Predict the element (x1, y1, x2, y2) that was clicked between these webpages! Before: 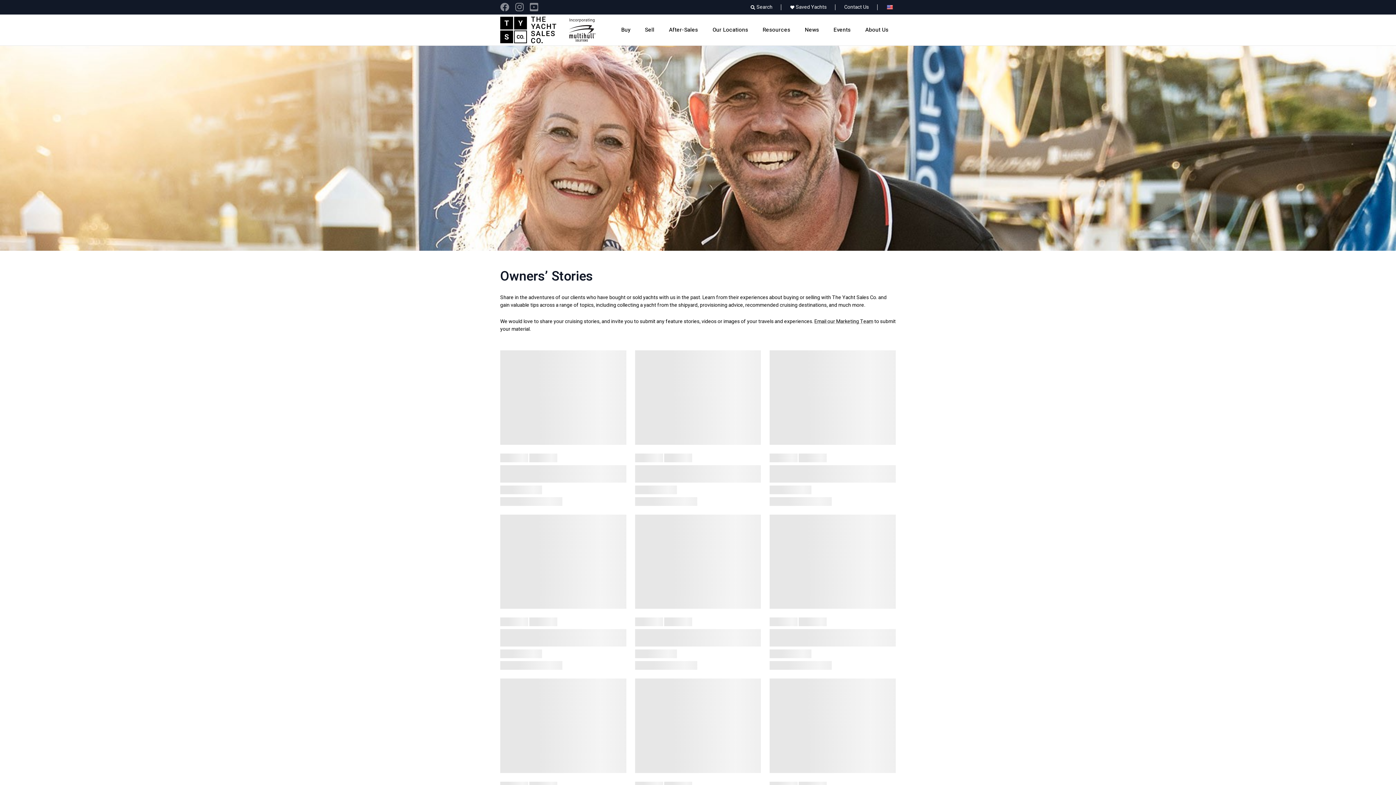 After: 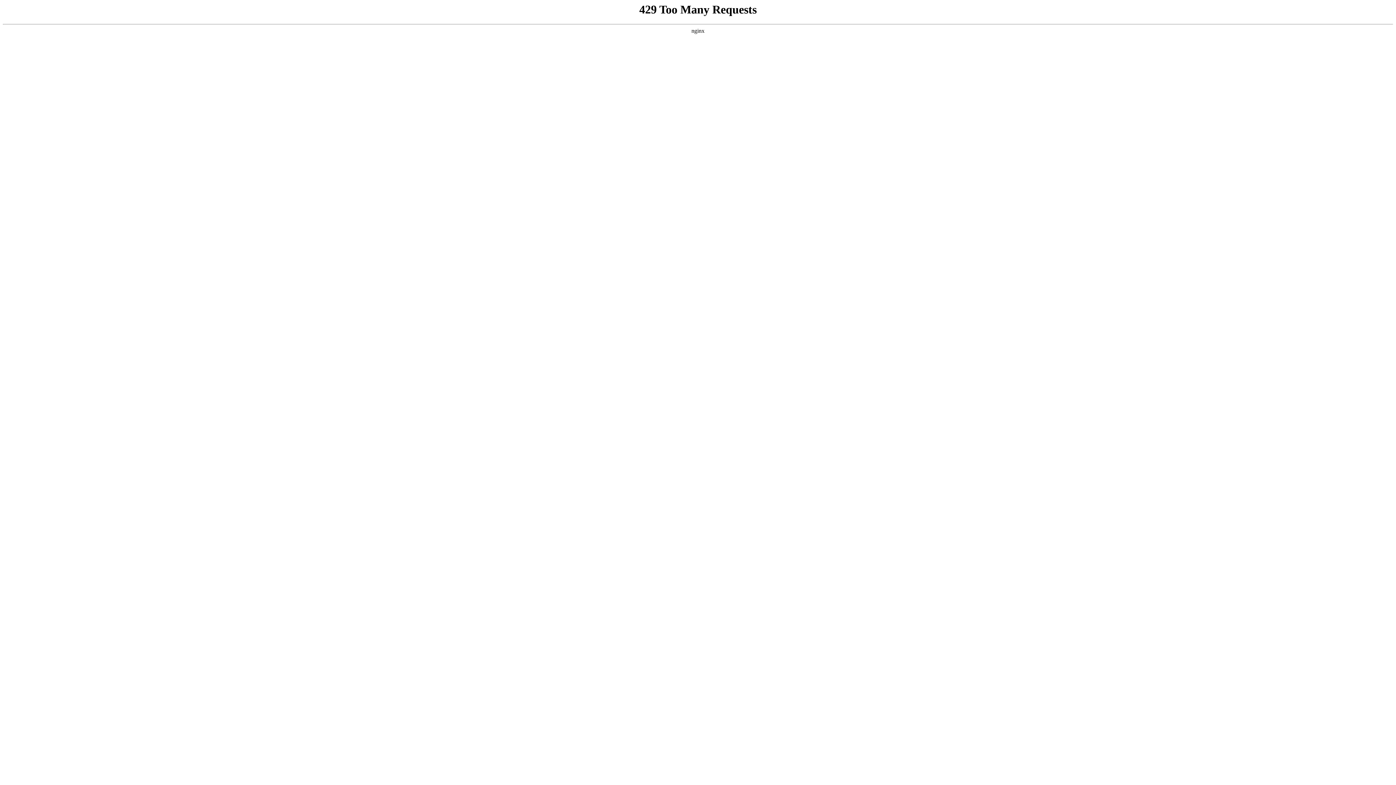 Action: label: News bbox: (797, 14, 826, 45)